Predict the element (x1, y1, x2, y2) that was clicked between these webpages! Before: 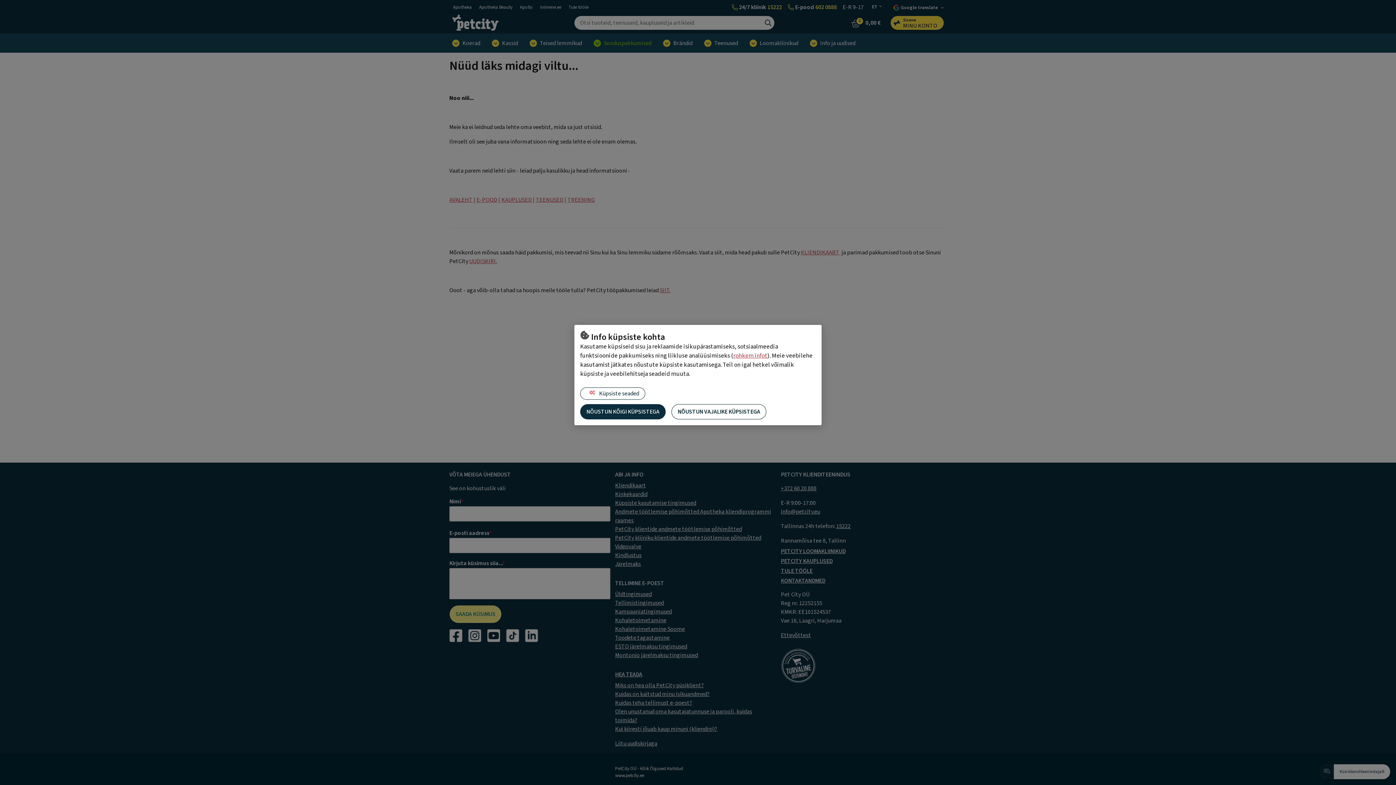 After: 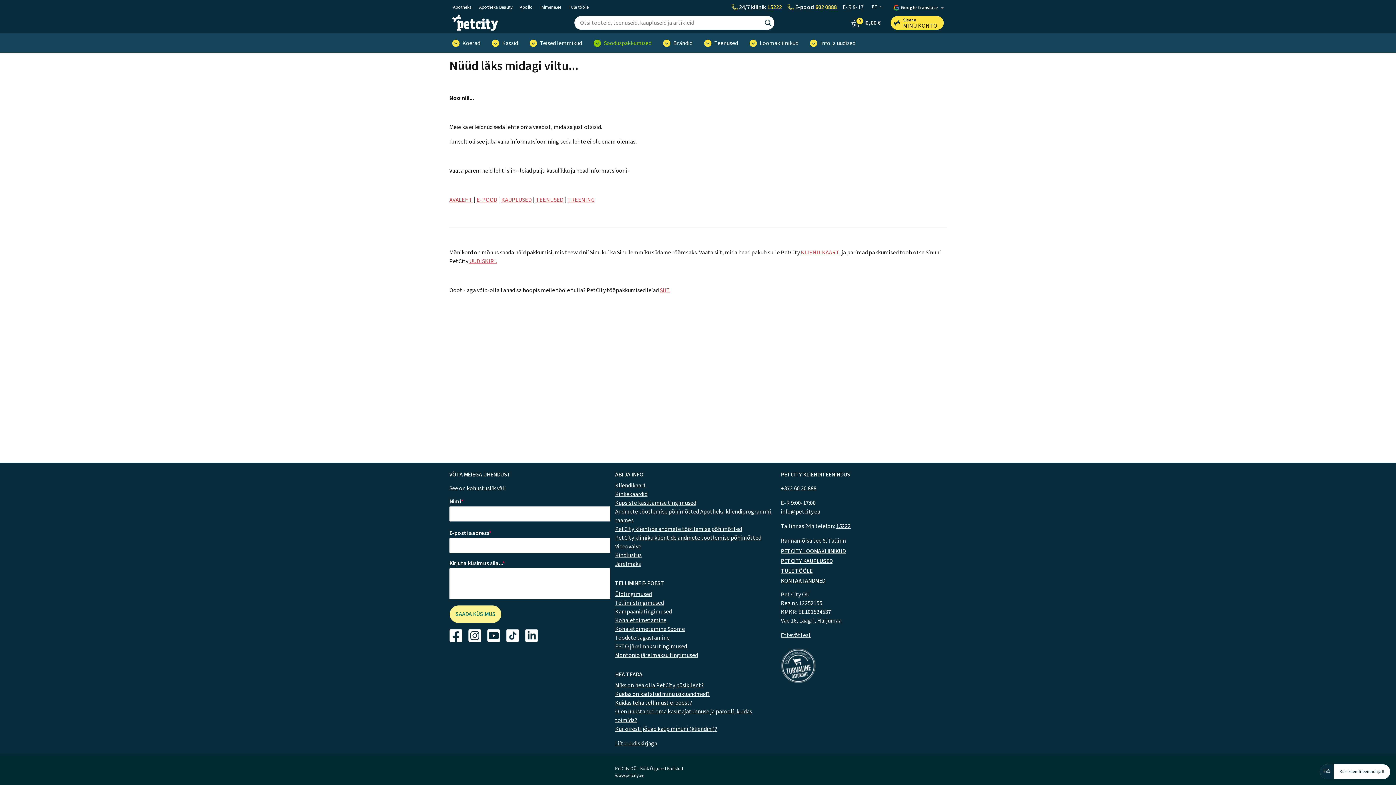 Action: label: NÕUSTUN VAJALIKE KÜPSISTEGA bbox: (671, 404, 766, 419)